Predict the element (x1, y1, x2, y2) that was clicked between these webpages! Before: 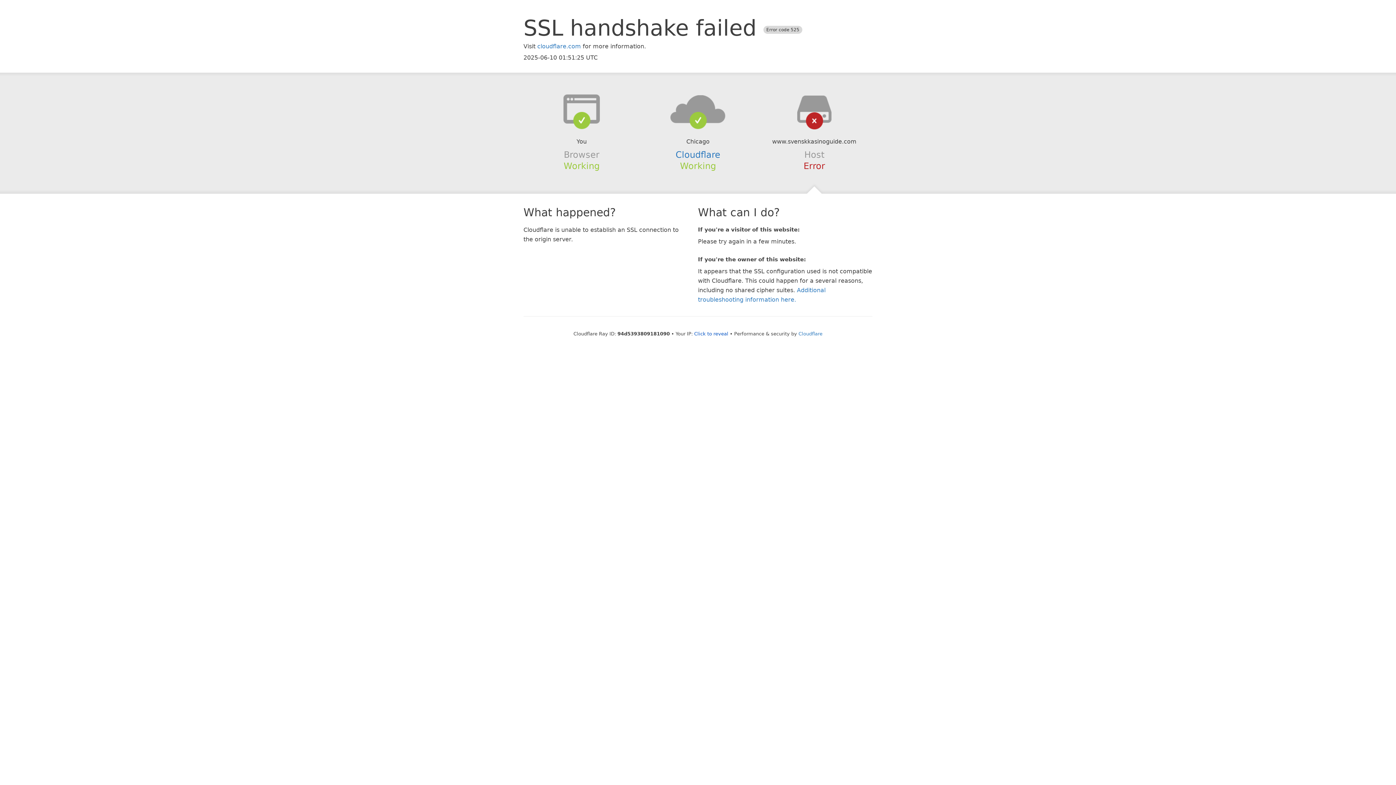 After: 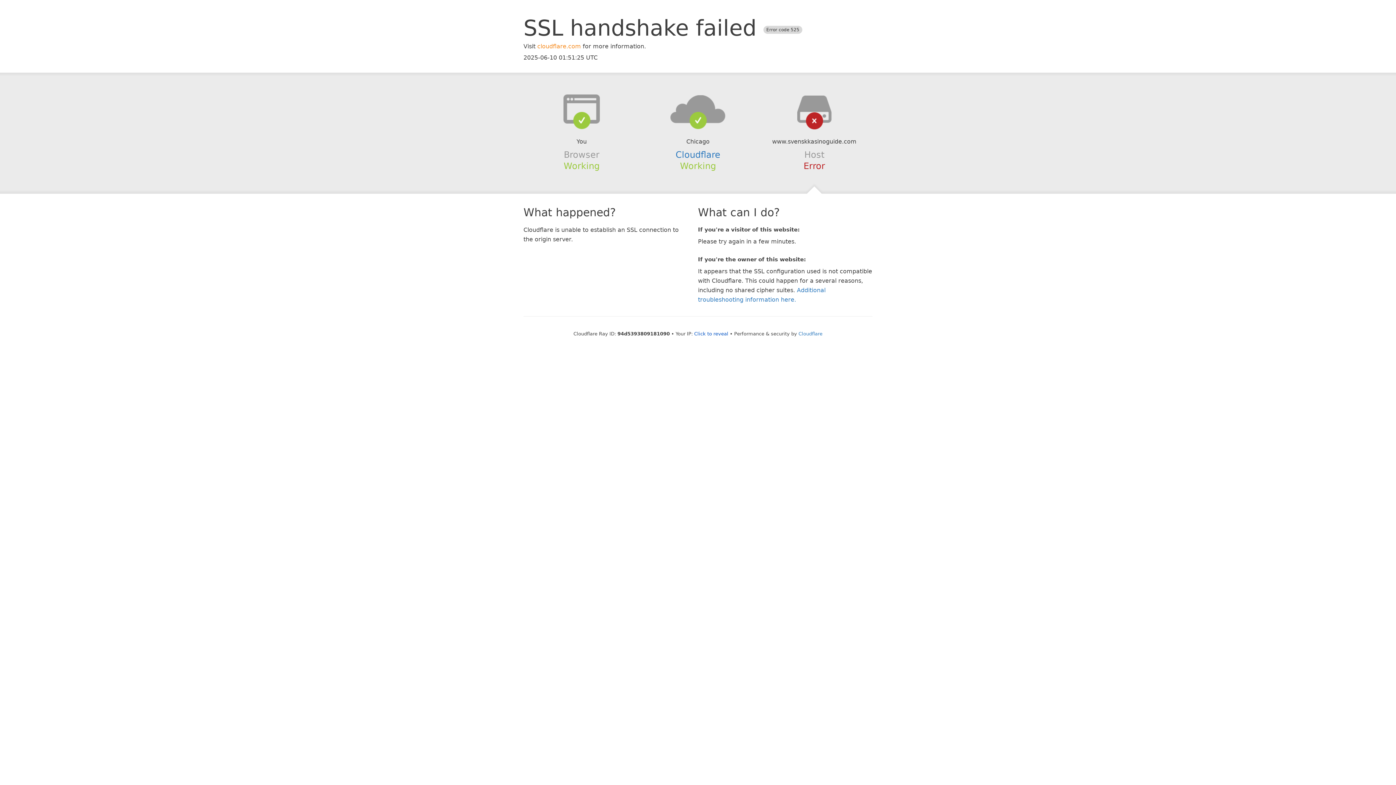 Action: label: cloudflare.com bbox: (537, 42, 581, 49)